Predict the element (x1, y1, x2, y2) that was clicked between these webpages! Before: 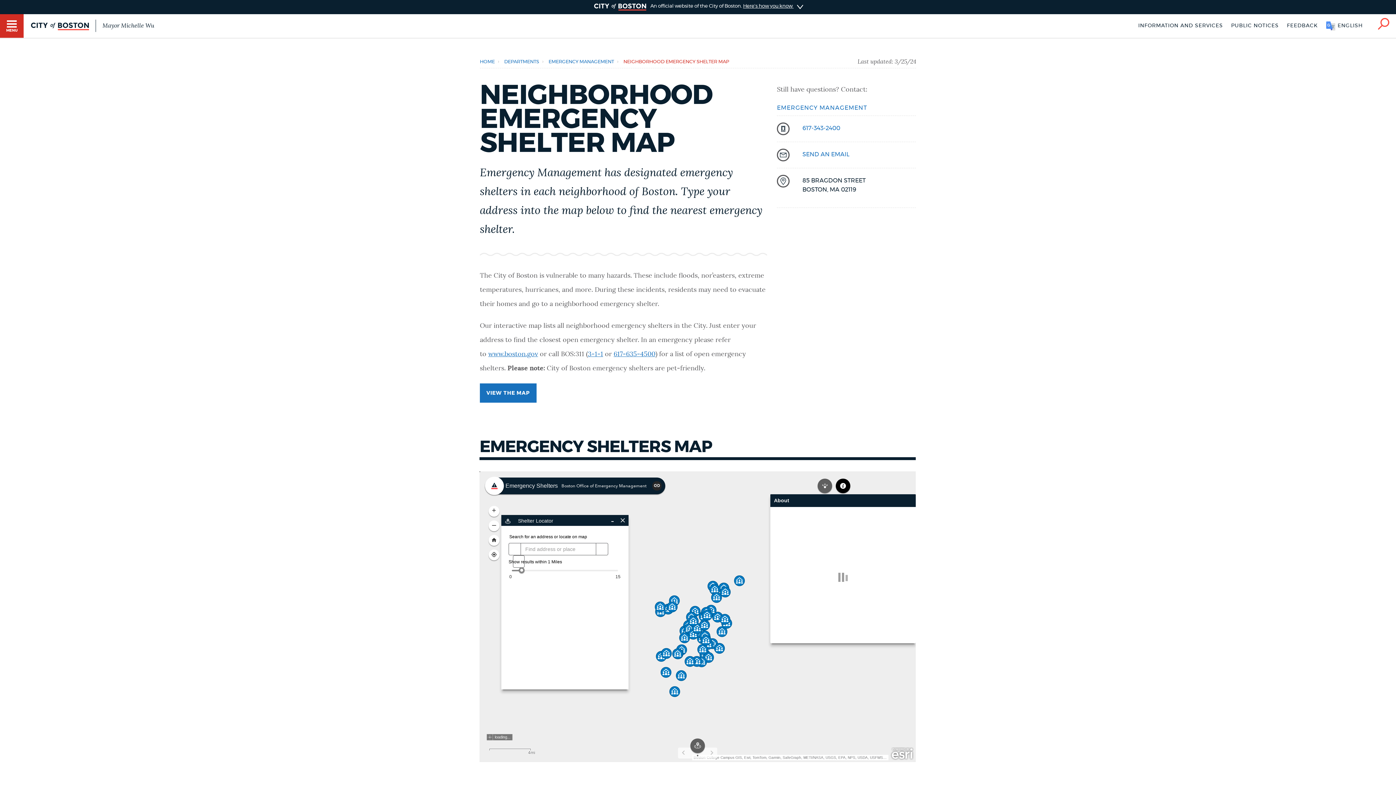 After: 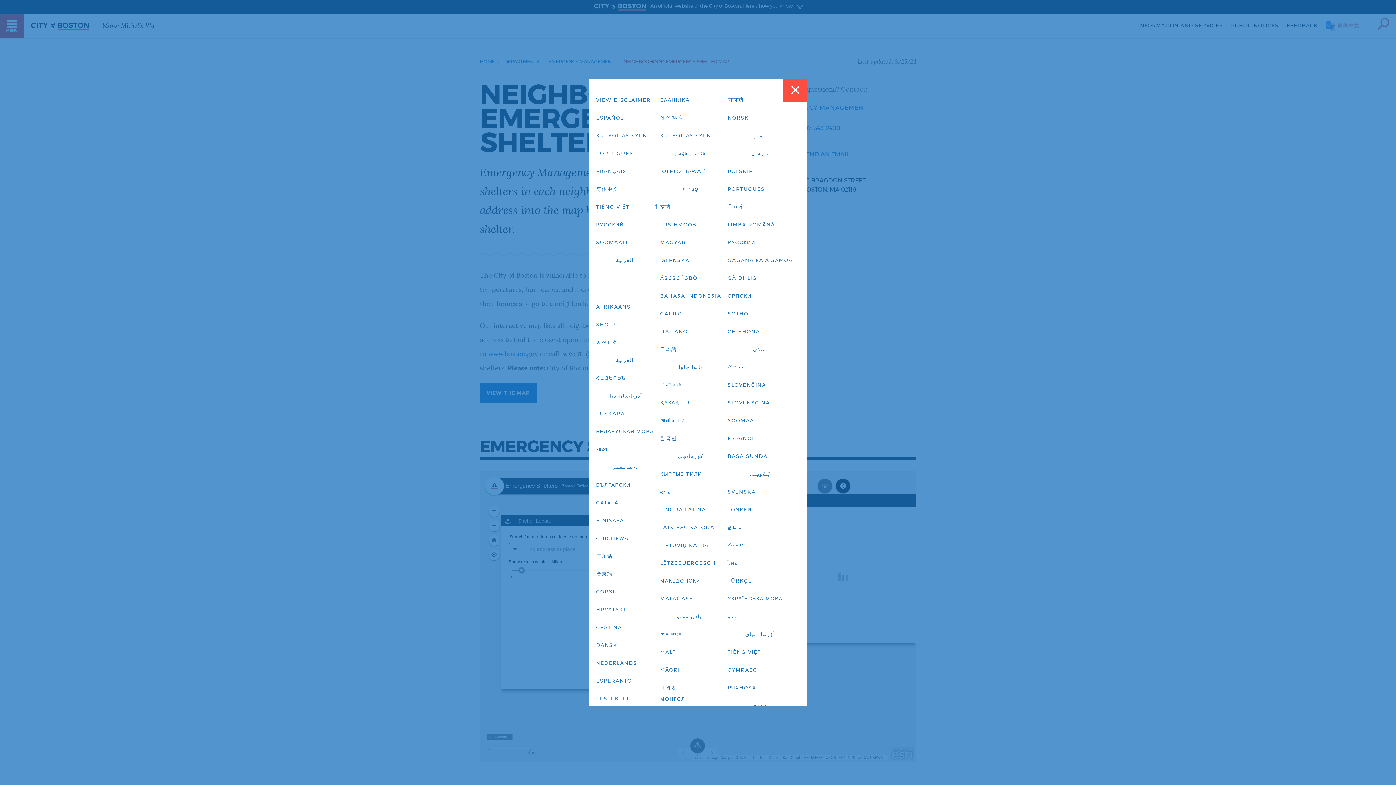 Action: label: ENGLISH
ESPAÑOL
SOOMAALI
PORTUGUÊS
FRANÇAIS
简体中文 bbox: (1326, 14, 1370, 37)